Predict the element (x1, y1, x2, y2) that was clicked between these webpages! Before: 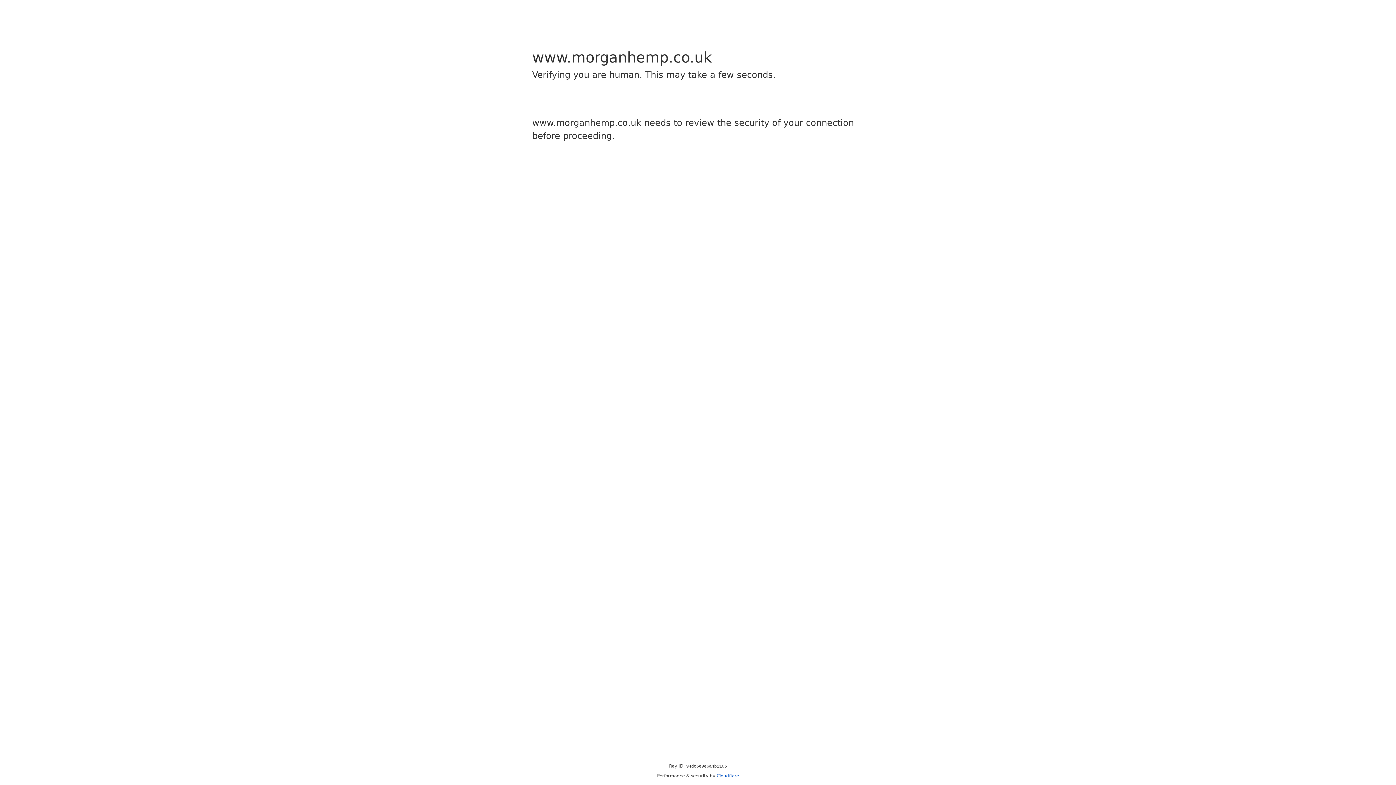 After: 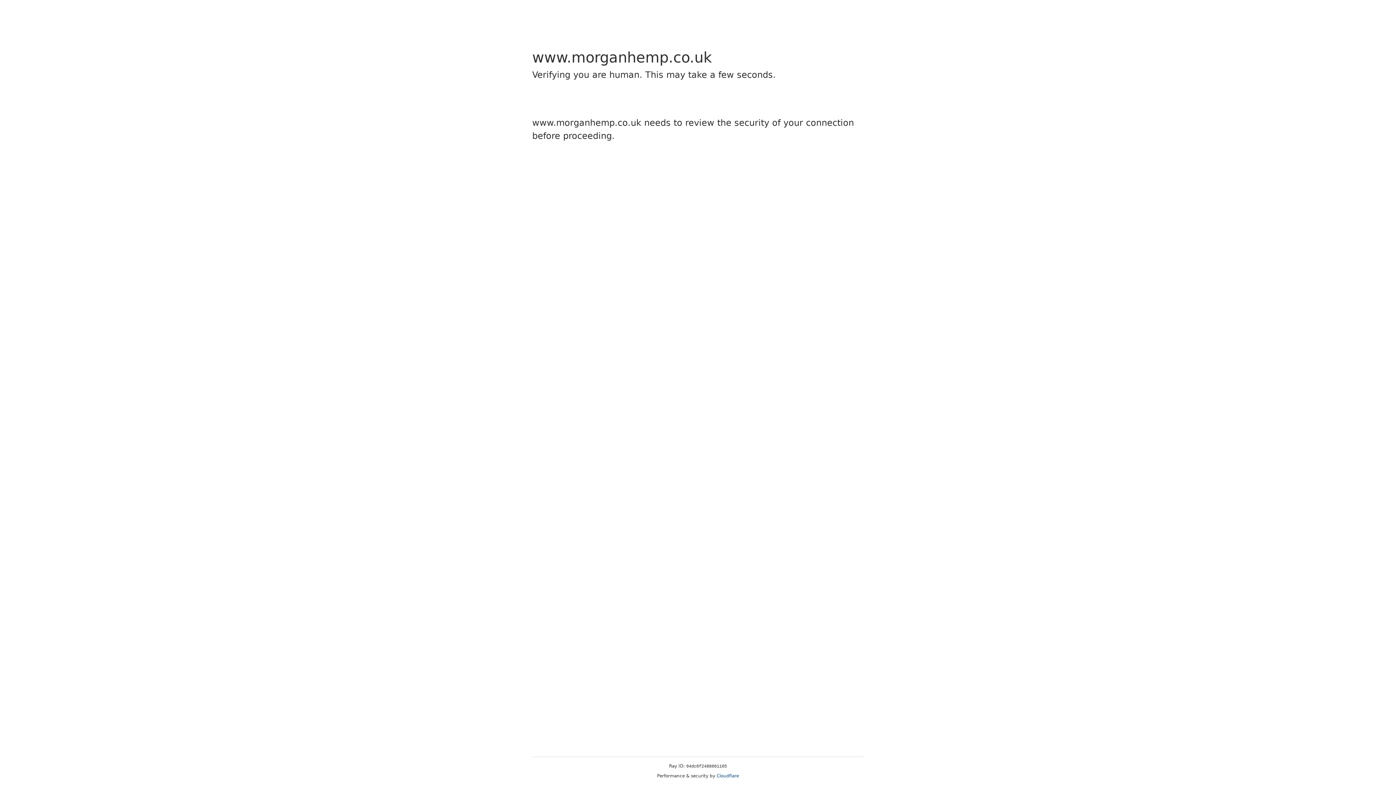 Action: label: Cloudflare bbox: (716, 773, 739, 778)